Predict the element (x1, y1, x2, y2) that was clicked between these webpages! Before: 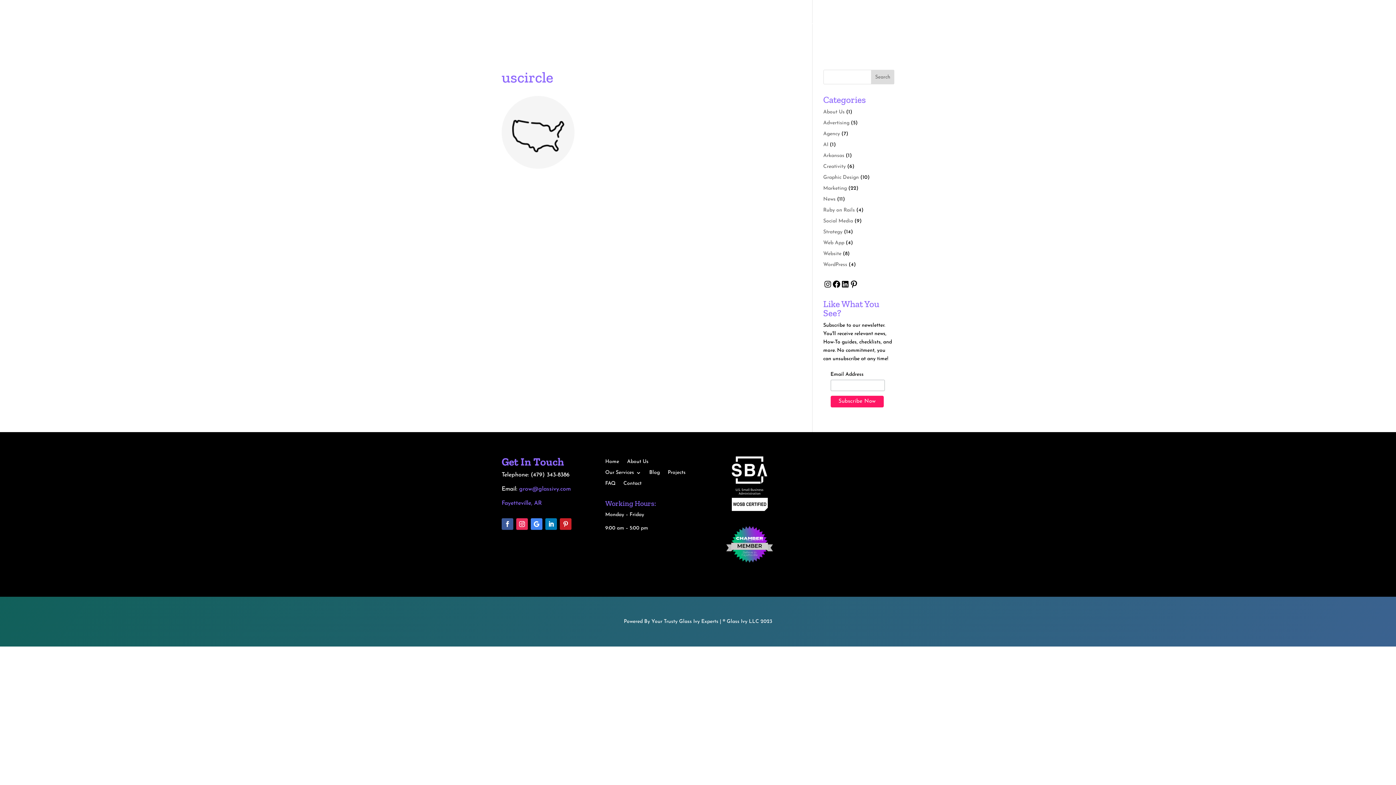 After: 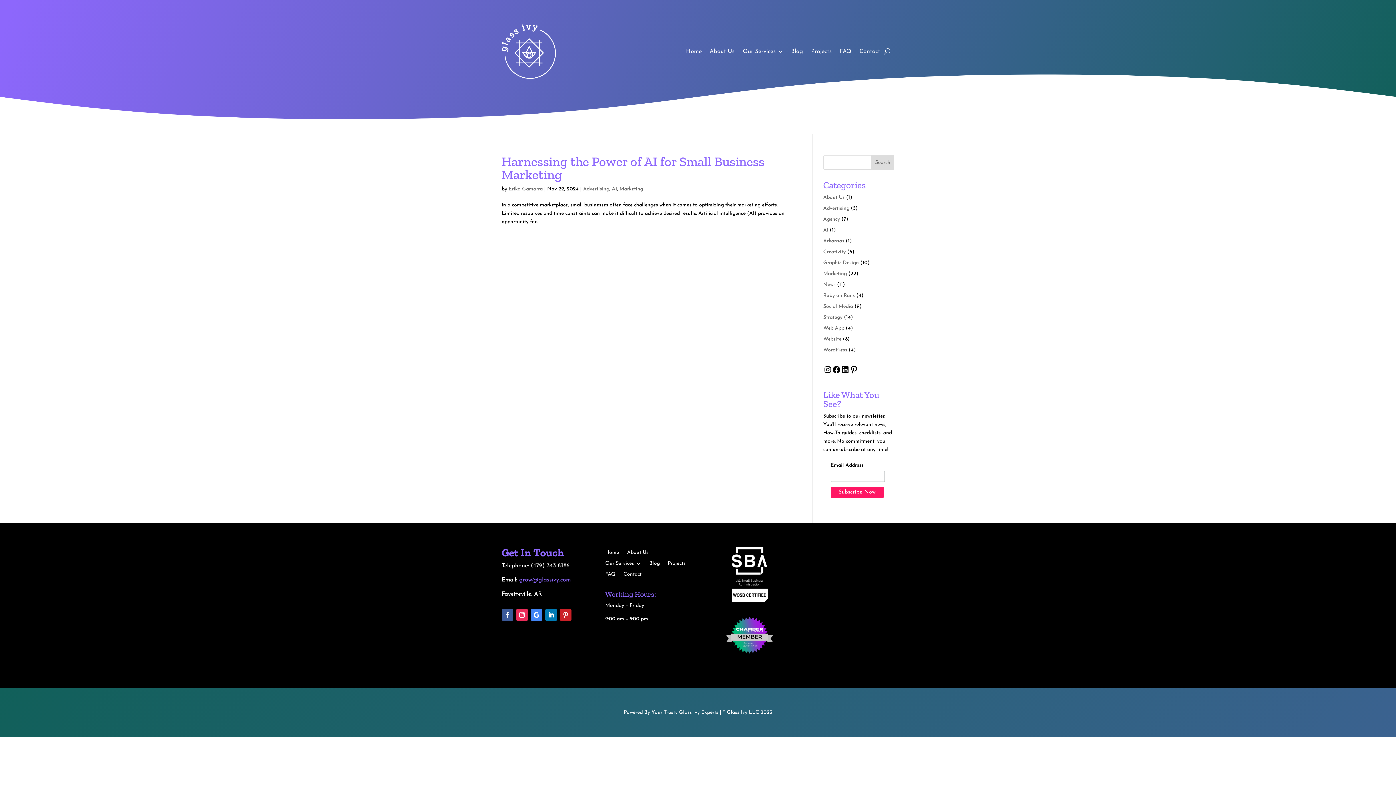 Action: bbox: (823, 142, 828, 147) label: AI